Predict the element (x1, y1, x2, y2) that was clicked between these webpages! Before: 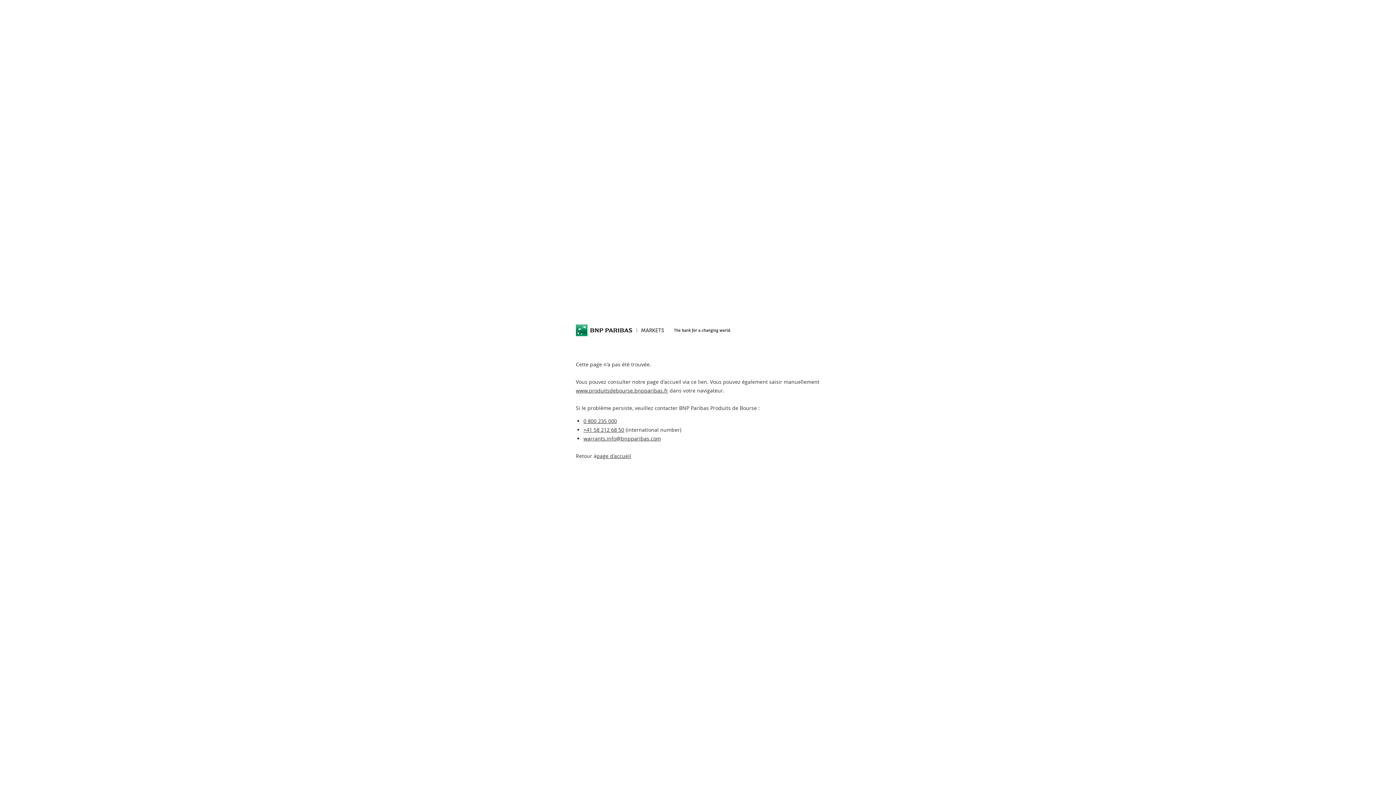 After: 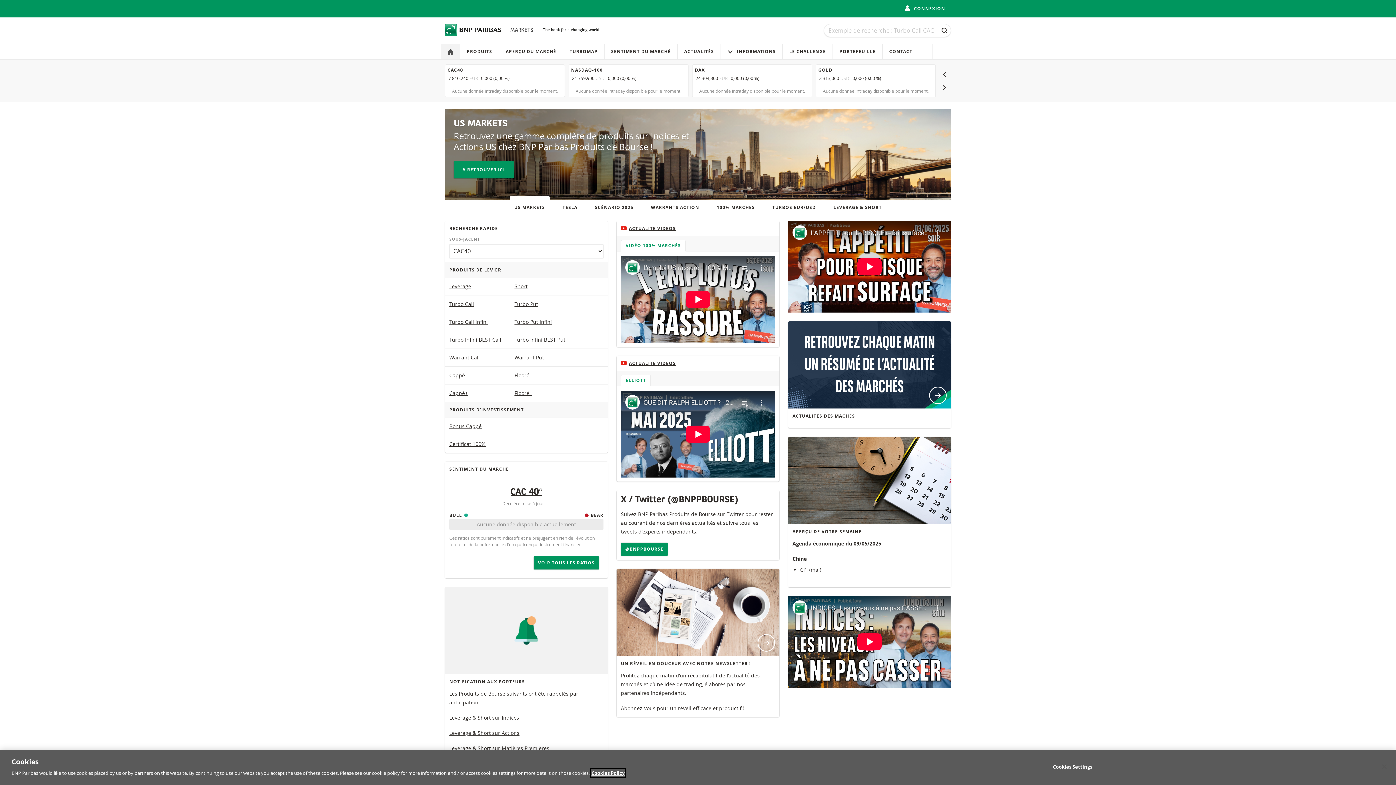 Action: bbox: (576, 324, 663, 336)